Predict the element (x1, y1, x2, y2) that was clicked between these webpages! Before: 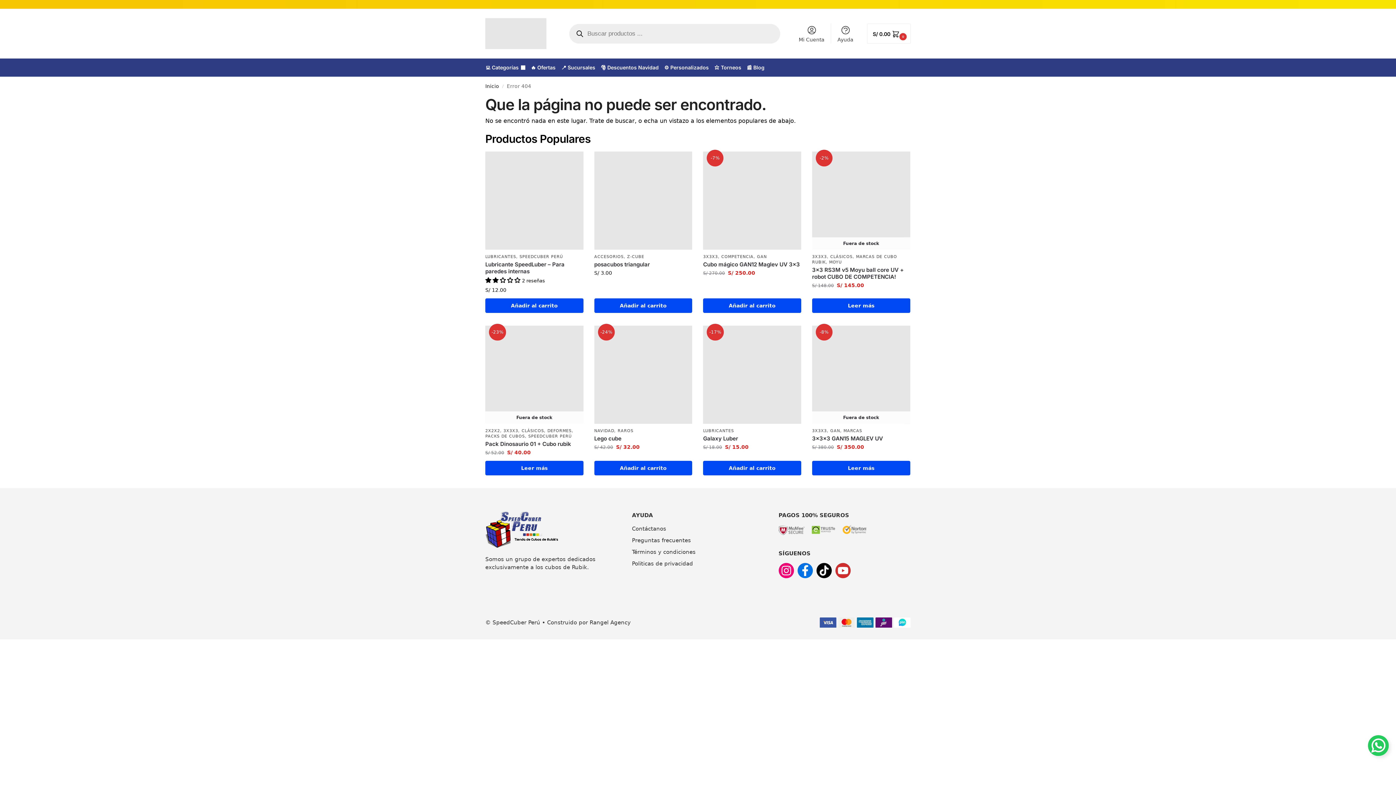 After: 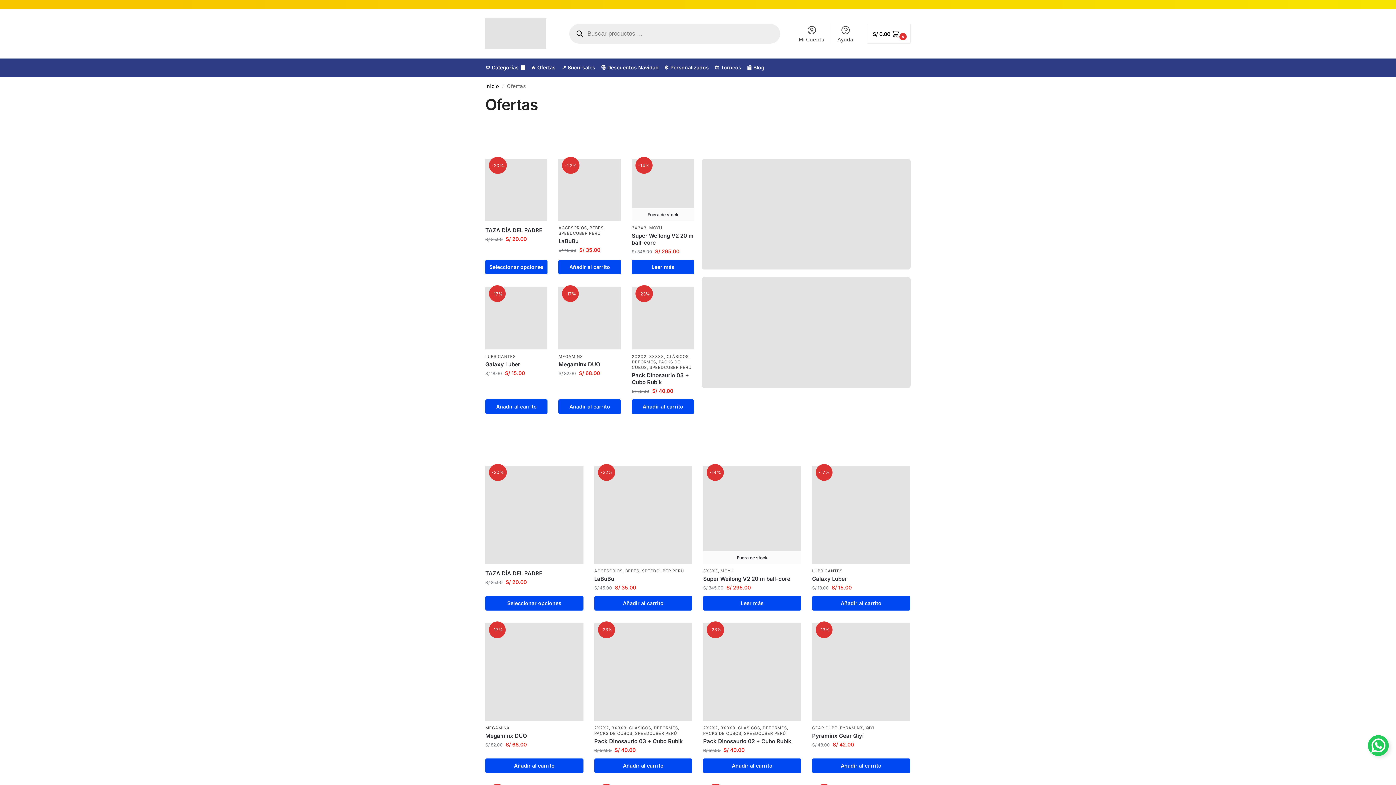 Action: label: 🔥 Ofertas bbox: (528, 58, 558, 76)